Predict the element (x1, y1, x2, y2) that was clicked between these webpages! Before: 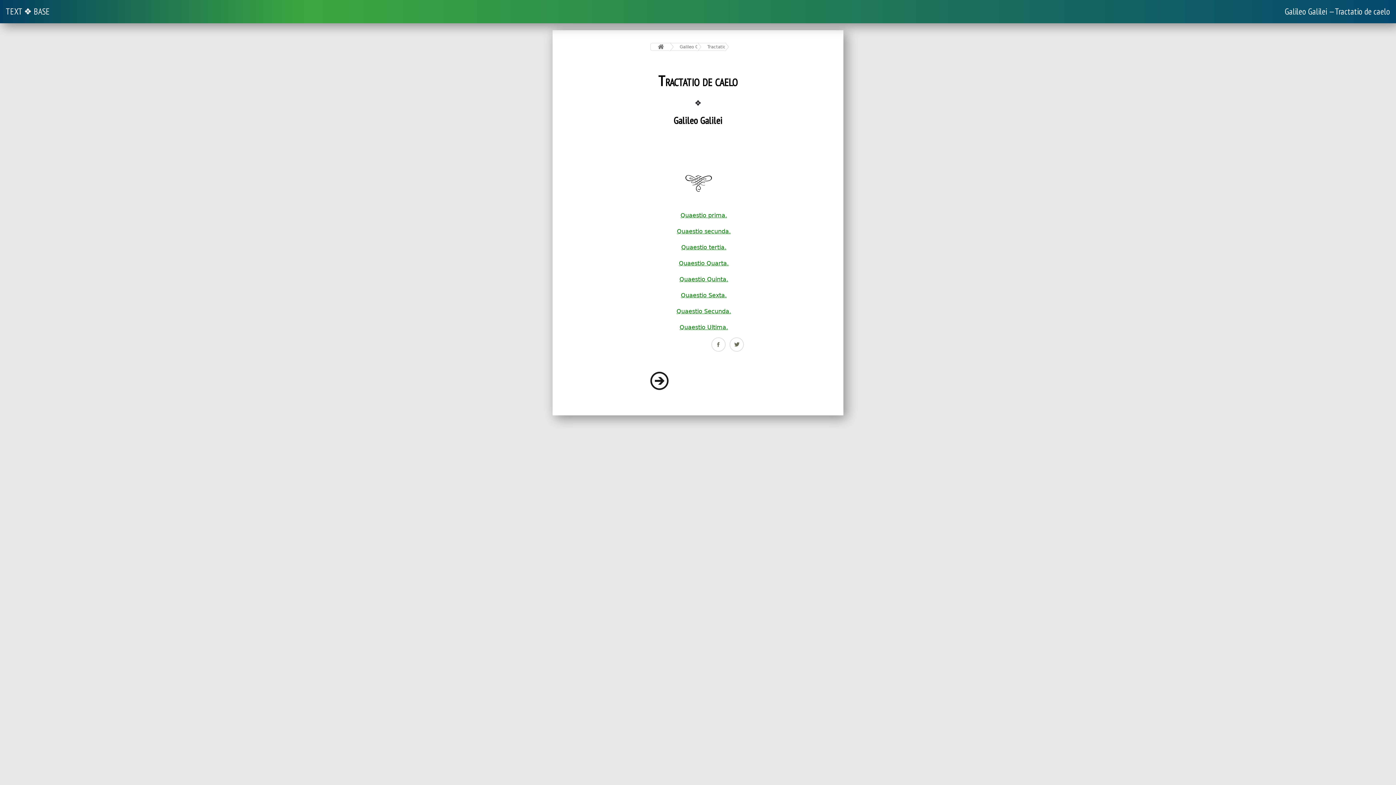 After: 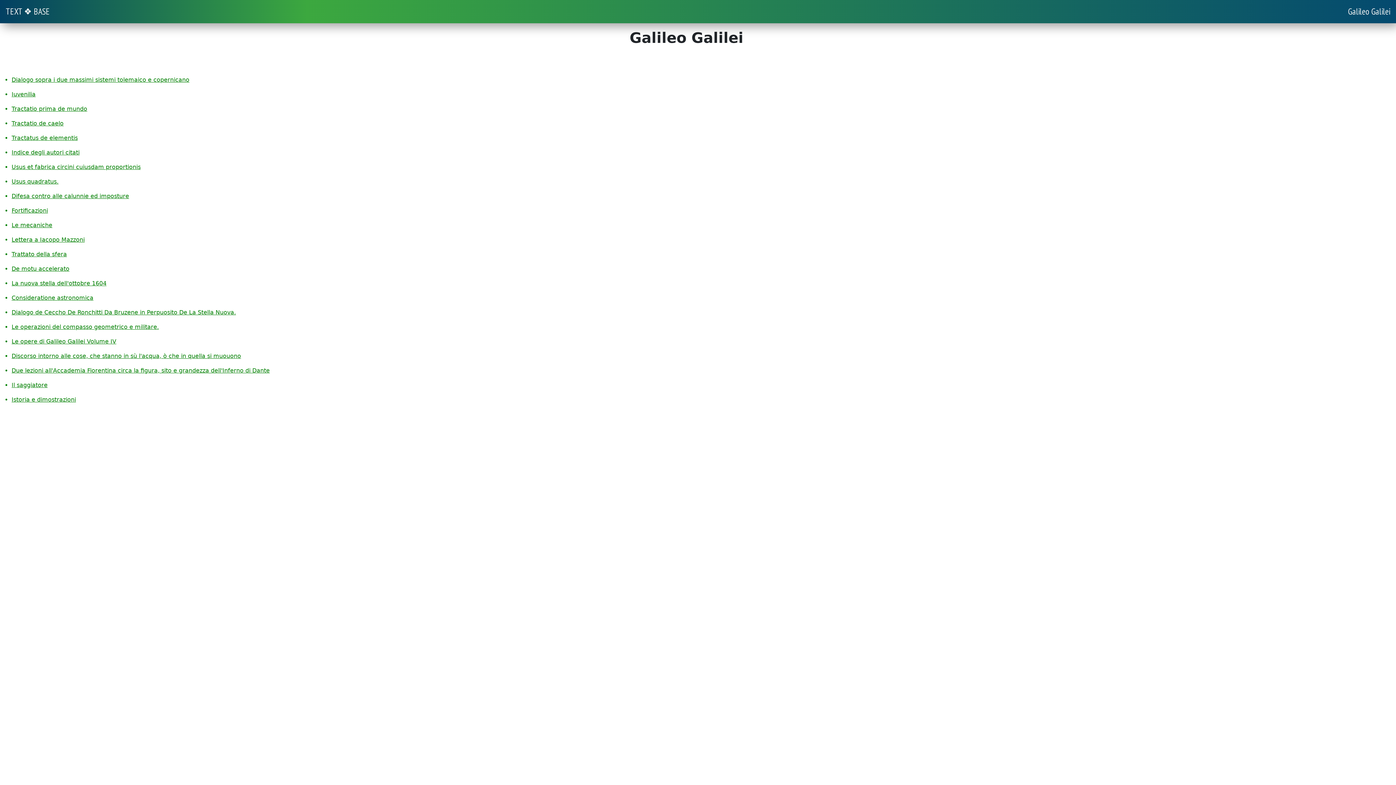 Action: label: Galileo Galilei bbox: (670, 43, 697, 51)